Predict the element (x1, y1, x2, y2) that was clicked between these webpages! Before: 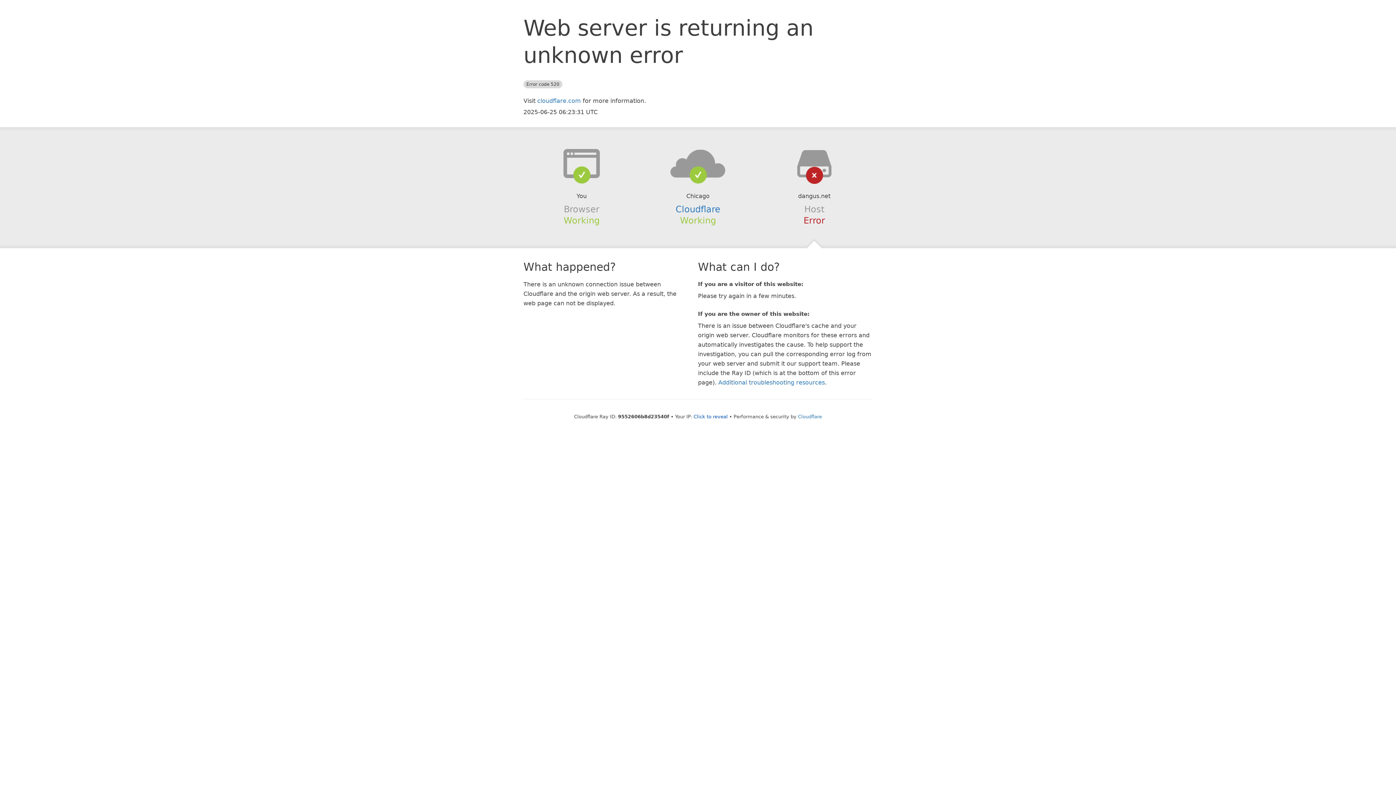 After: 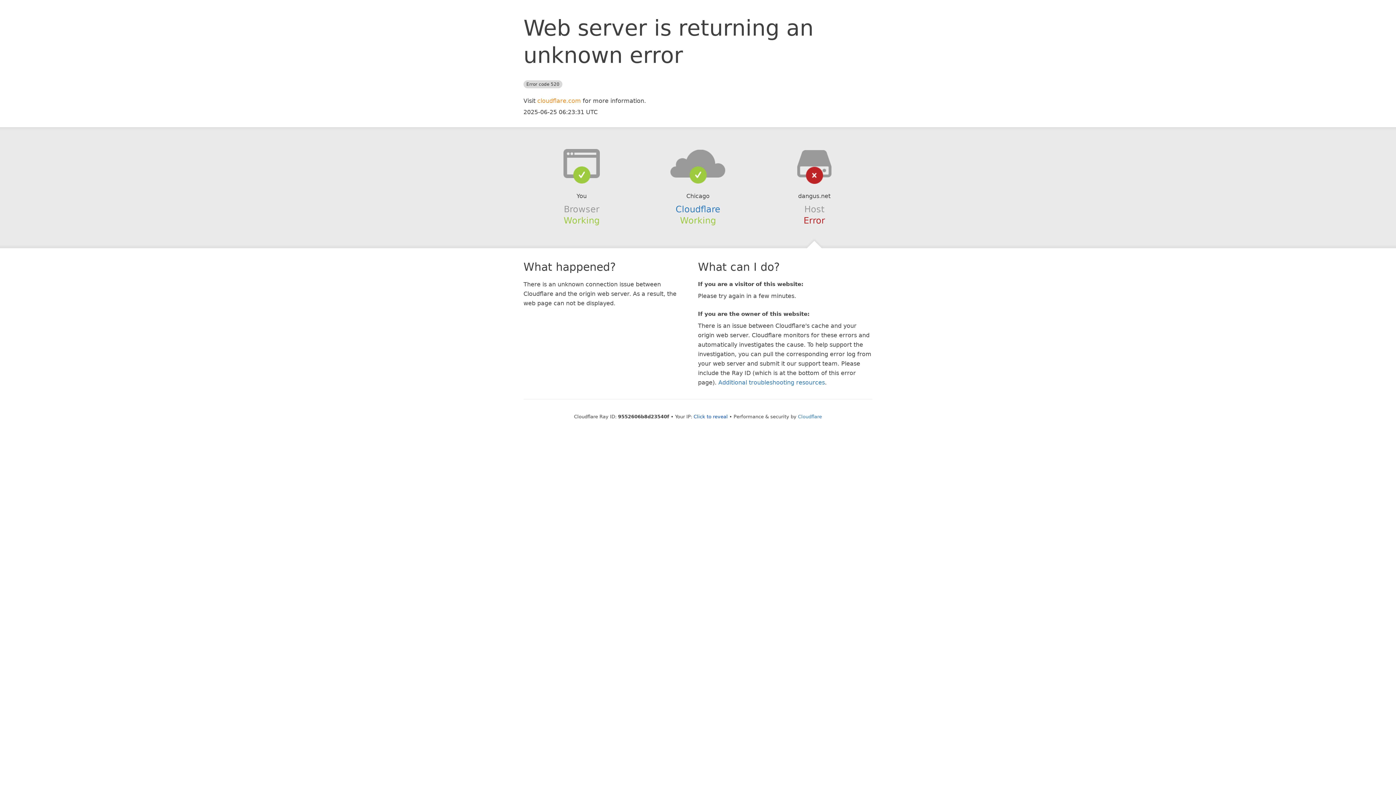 Action: bbox: (537, 97, 581, 104) label: cloudflare.com